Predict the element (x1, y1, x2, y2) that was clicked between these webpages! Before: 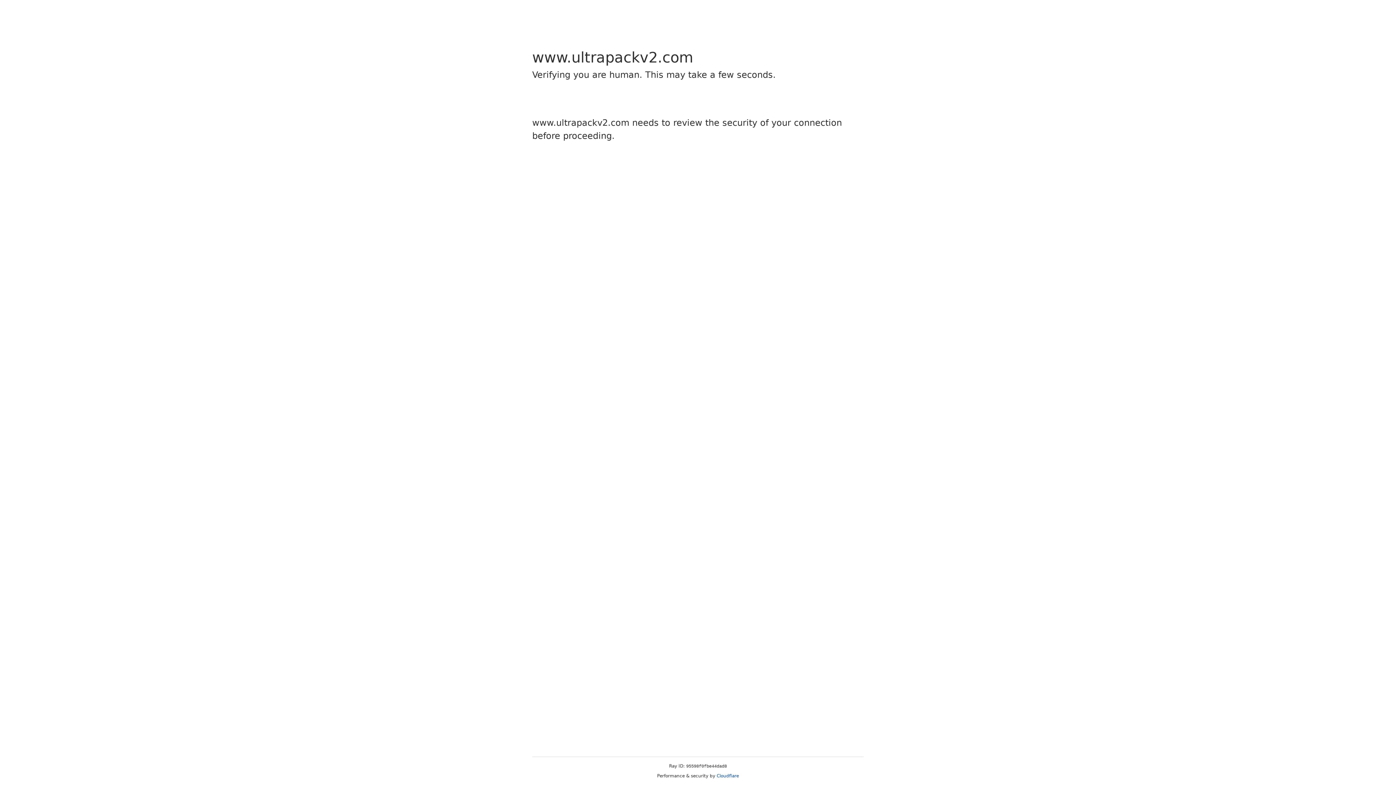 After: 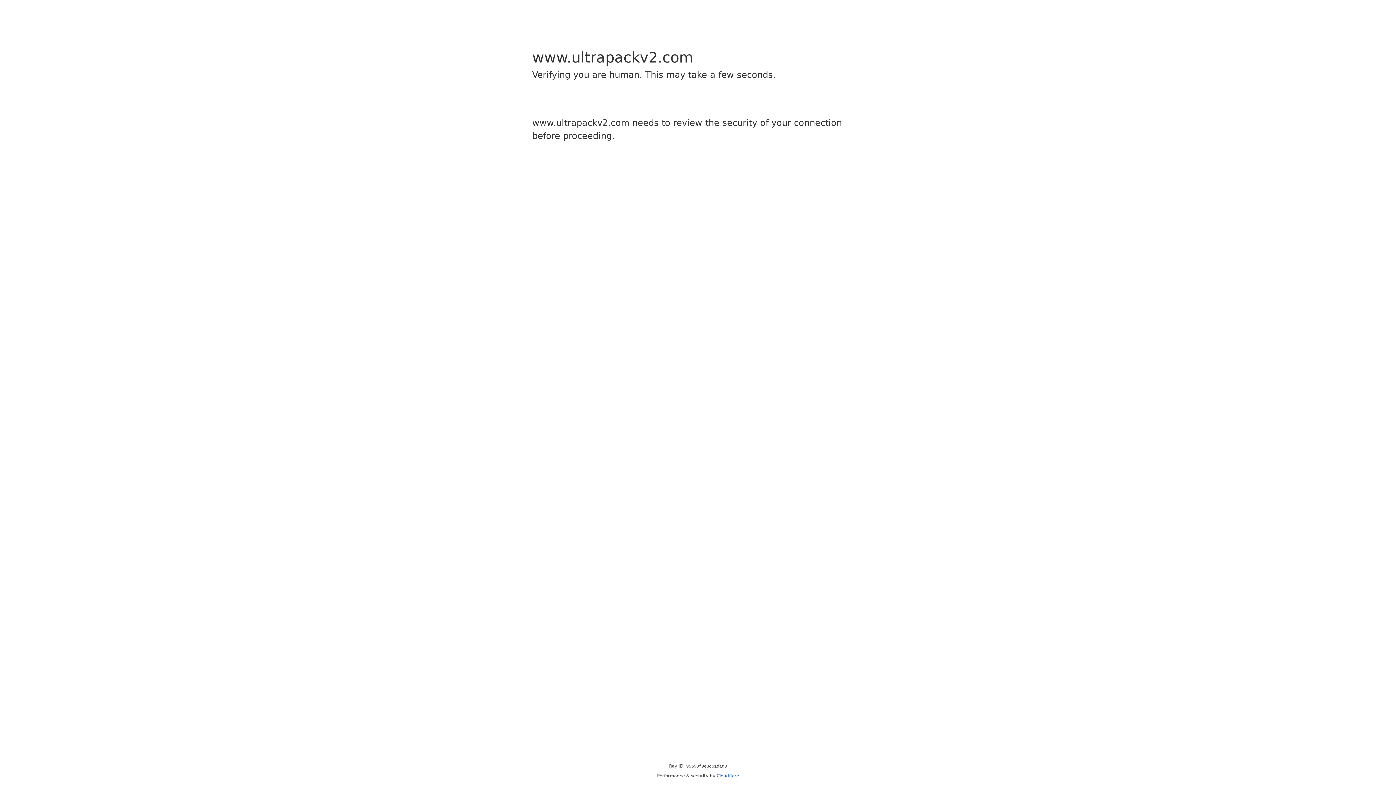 Action: label: Cloudflare bbox: (716, 773, 739, 778)